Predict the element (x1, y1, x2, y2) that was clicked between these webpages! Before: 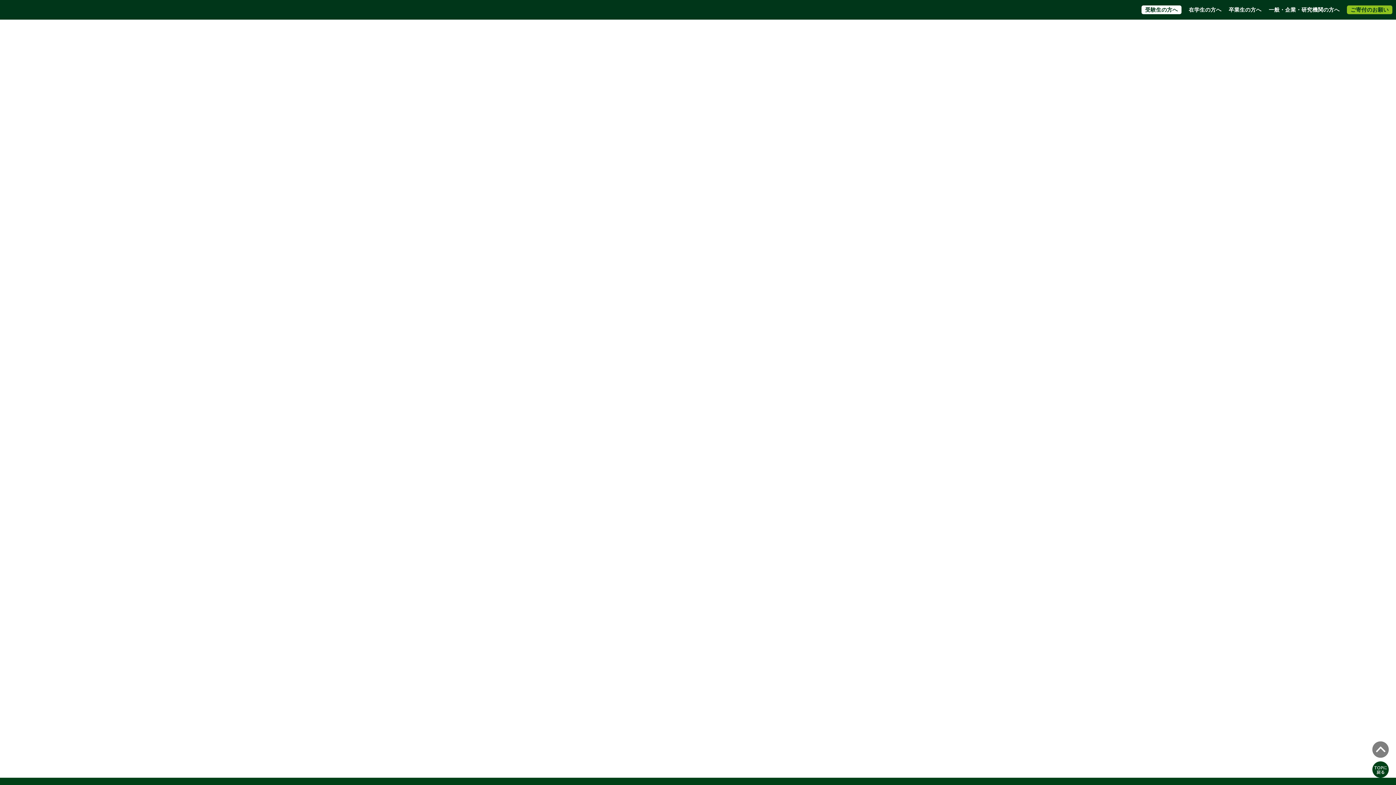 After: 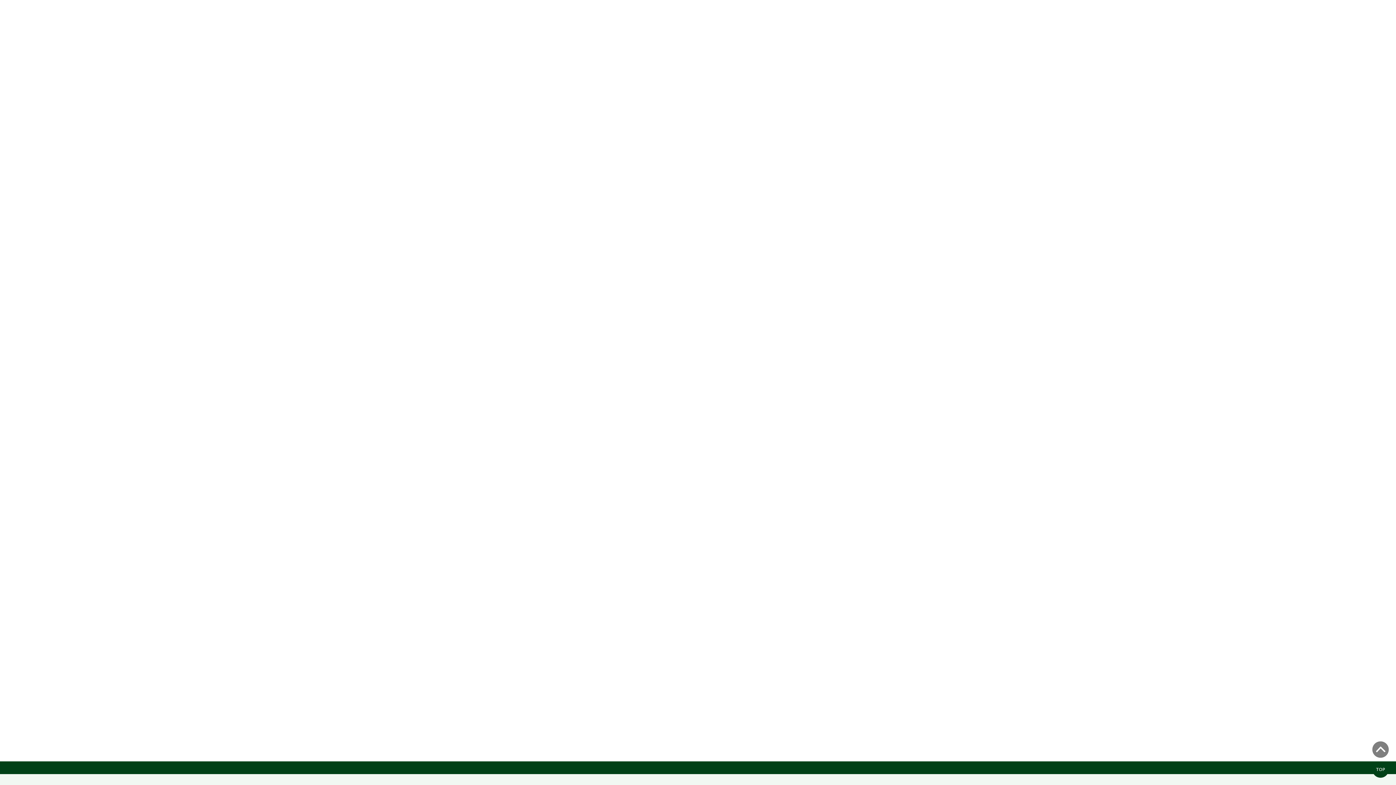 Action: bbox: (1324, 30, 1339, 48)